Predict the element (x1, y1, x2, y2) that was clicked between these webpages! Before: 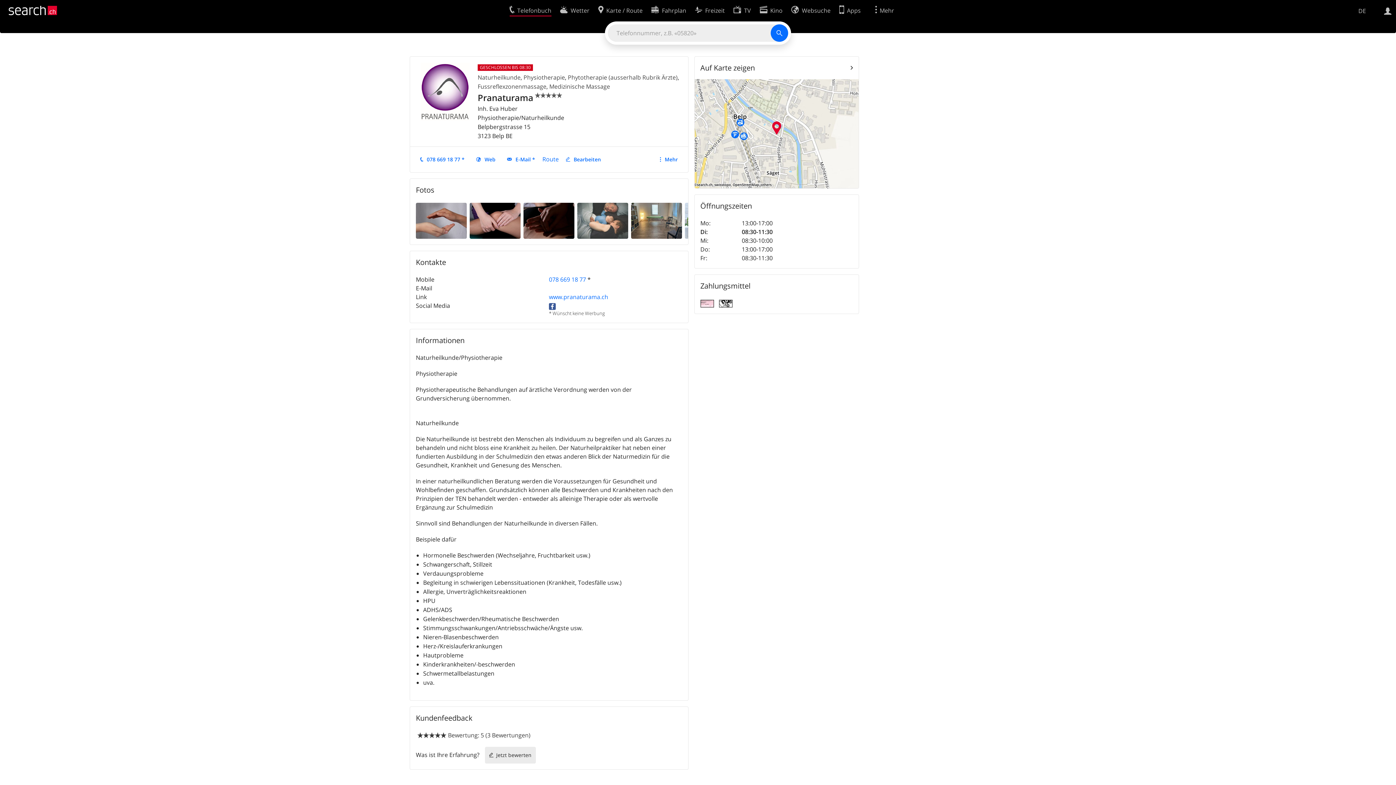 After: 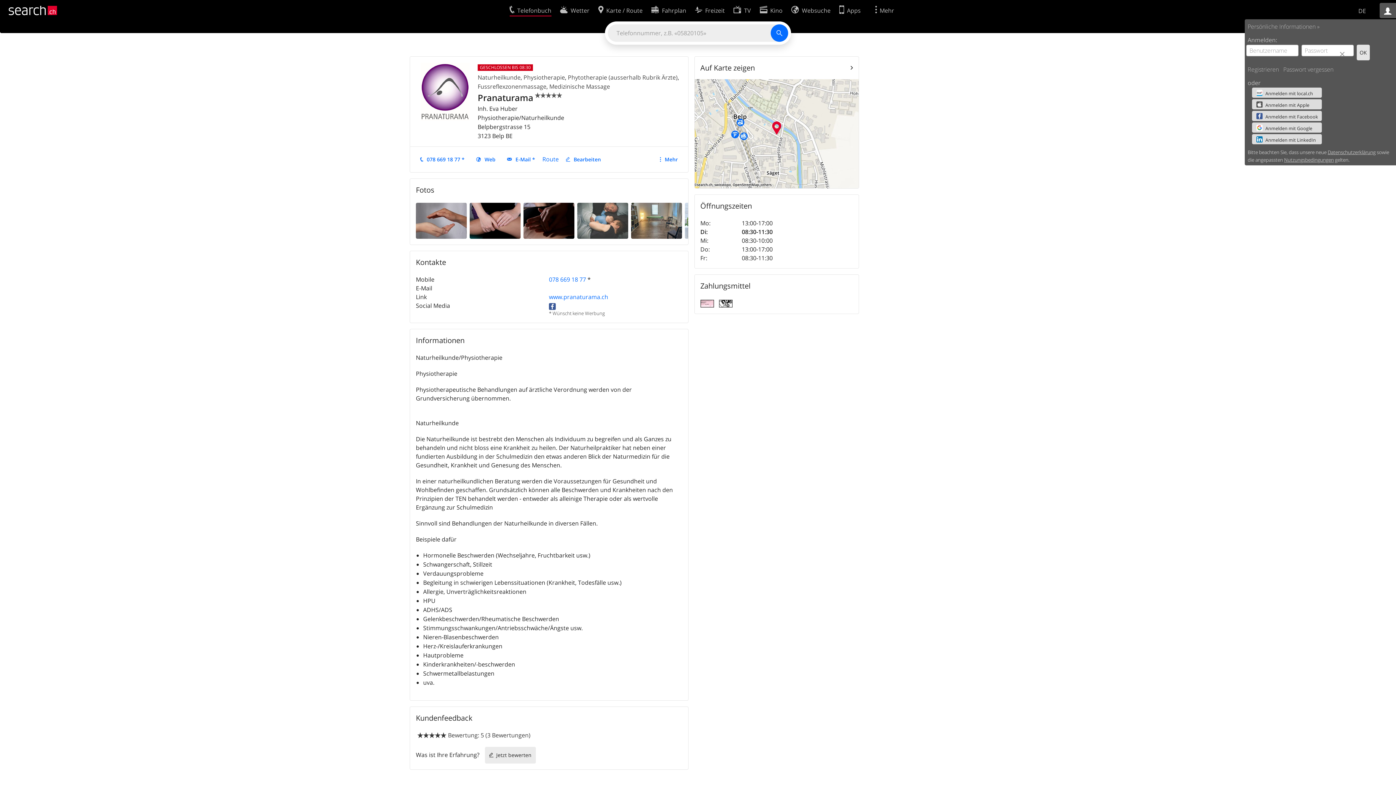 Action: bbox: (1380, 2, 1396, 18)